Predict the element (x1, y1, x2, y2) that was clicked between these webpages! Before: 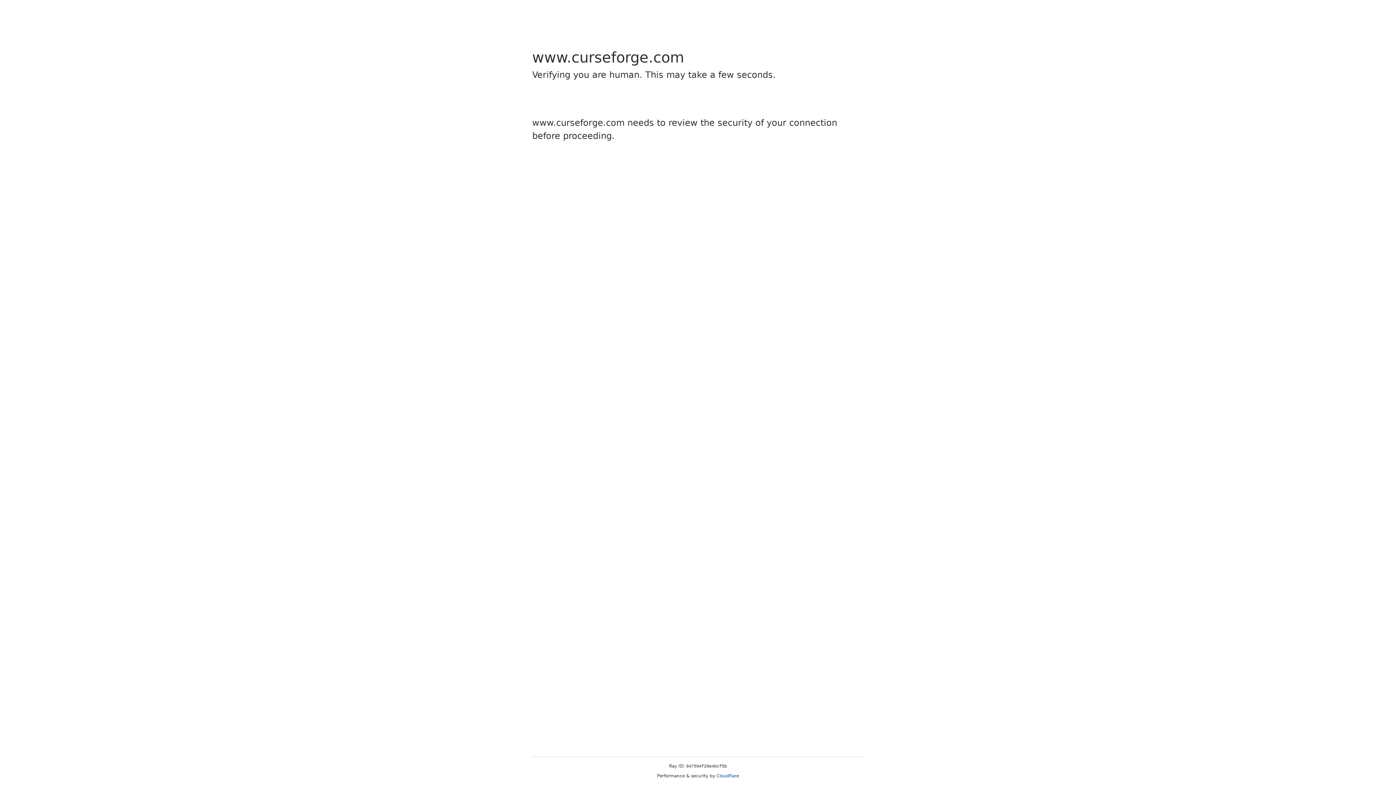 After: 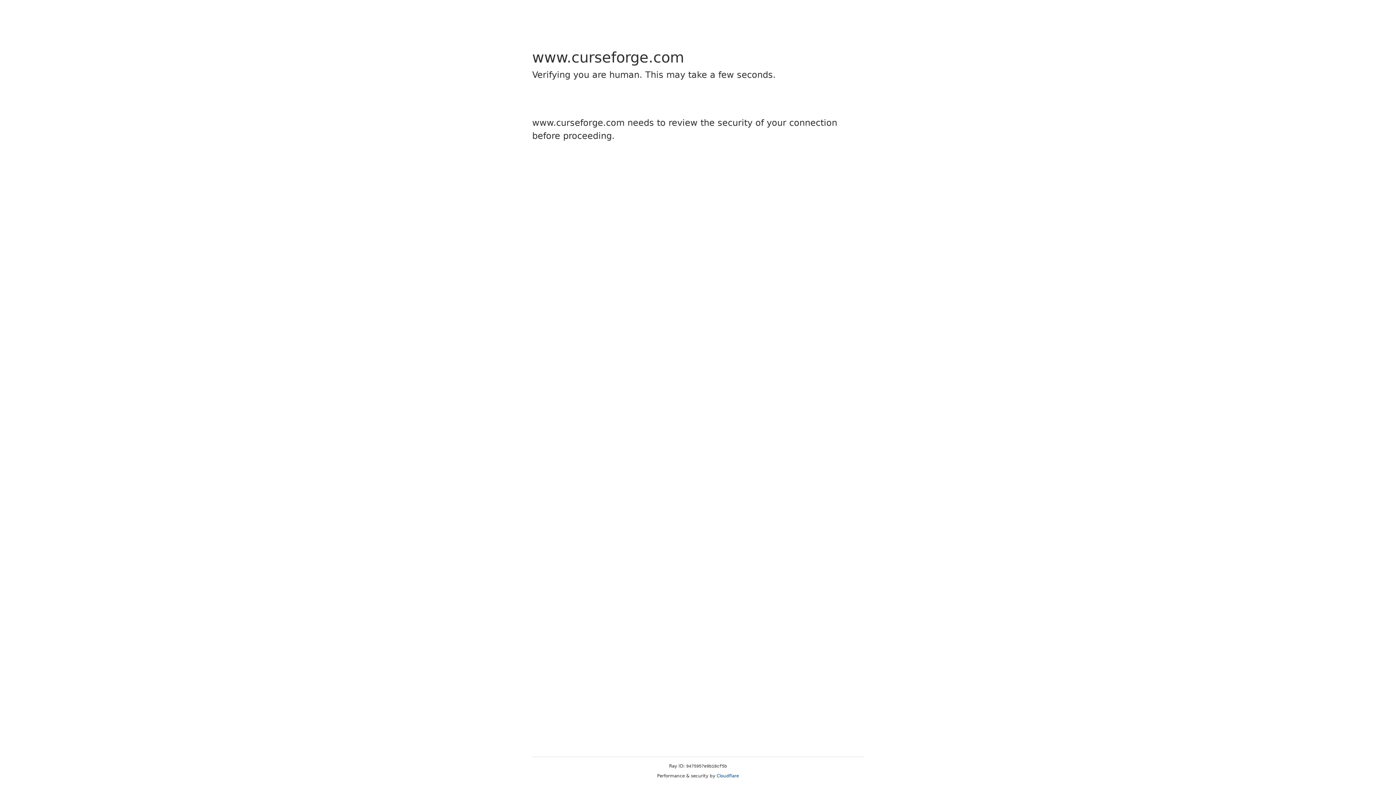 Action: label: Cloudflare bbox: (716, 773, 739, 778)